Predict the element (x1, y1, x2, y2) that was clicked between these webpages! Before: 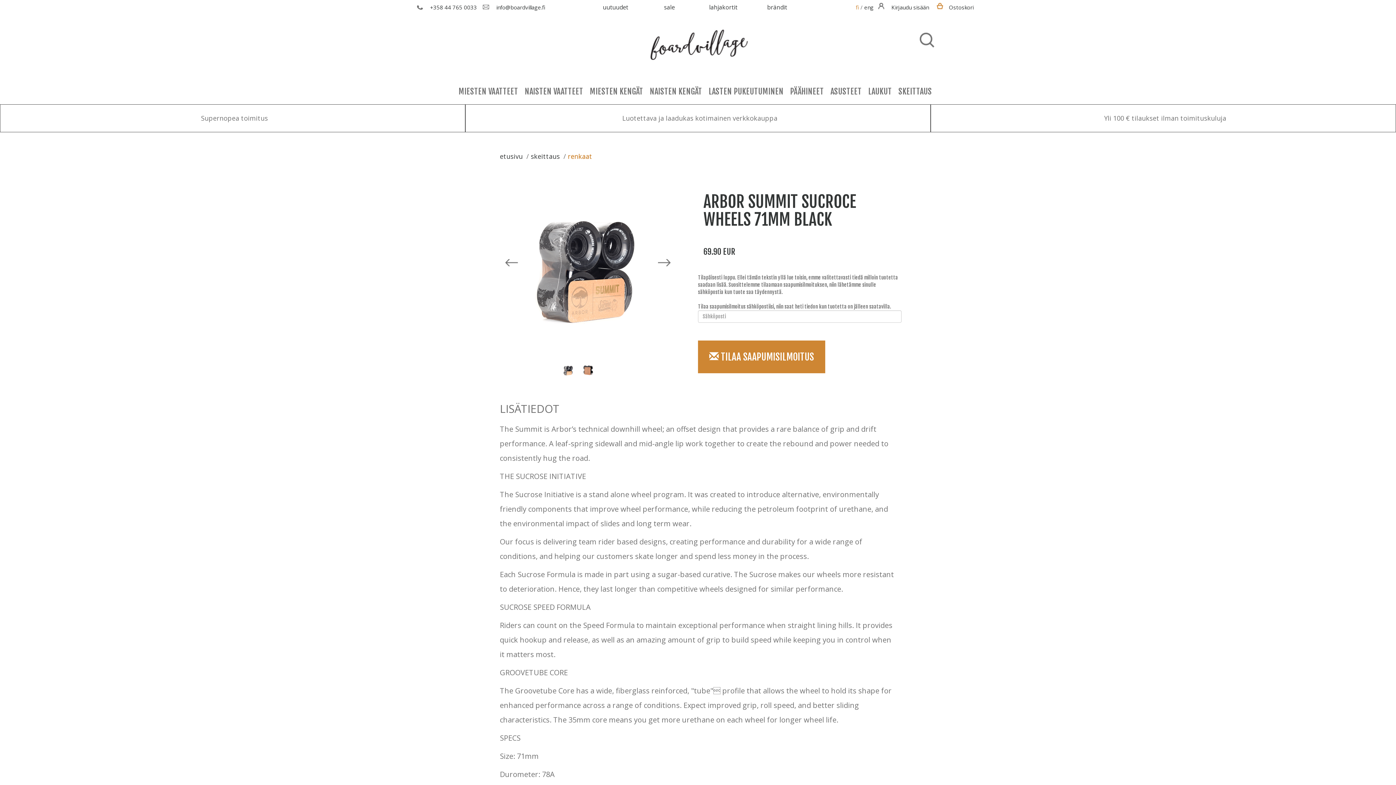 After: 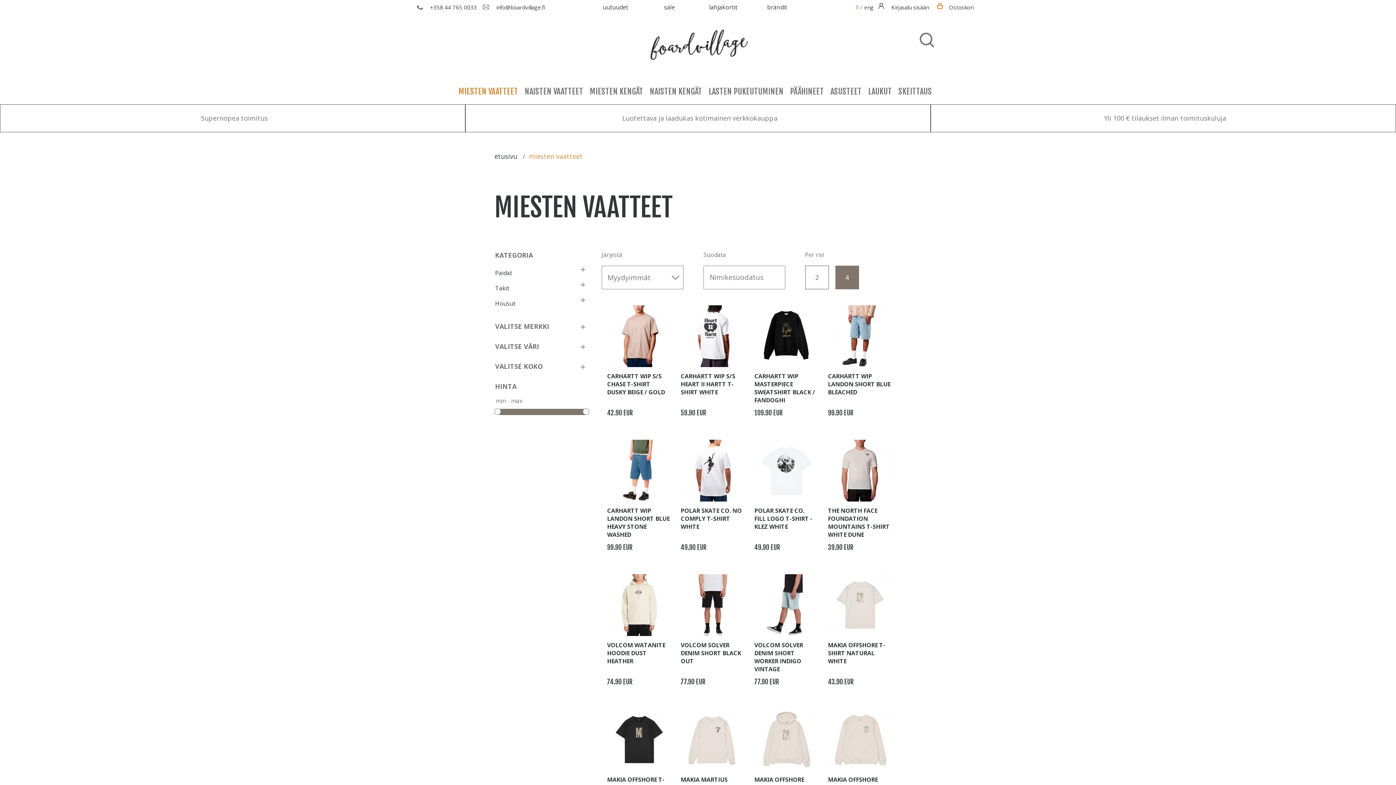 Action: bbox: (458, 85, 523, 102) label: MIESTEN VAATTEET